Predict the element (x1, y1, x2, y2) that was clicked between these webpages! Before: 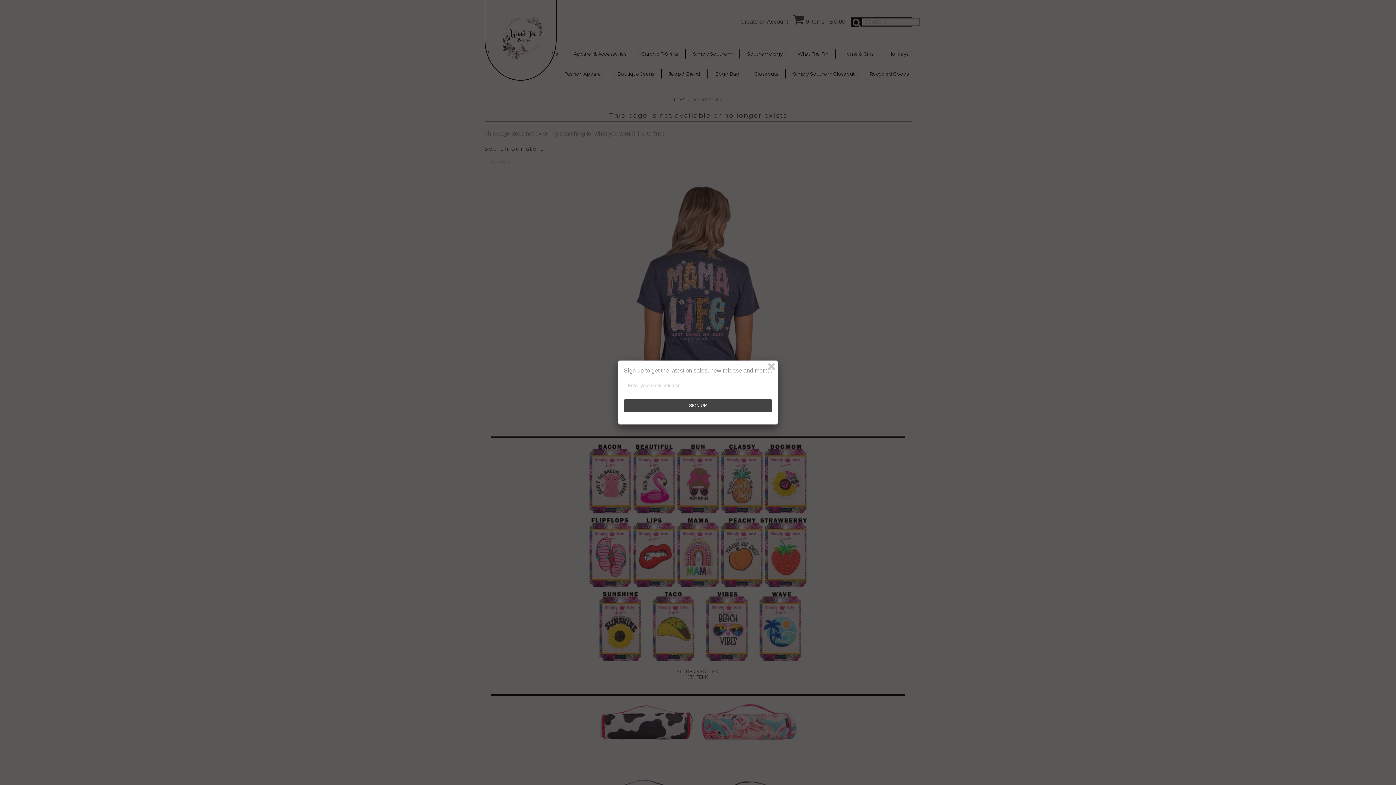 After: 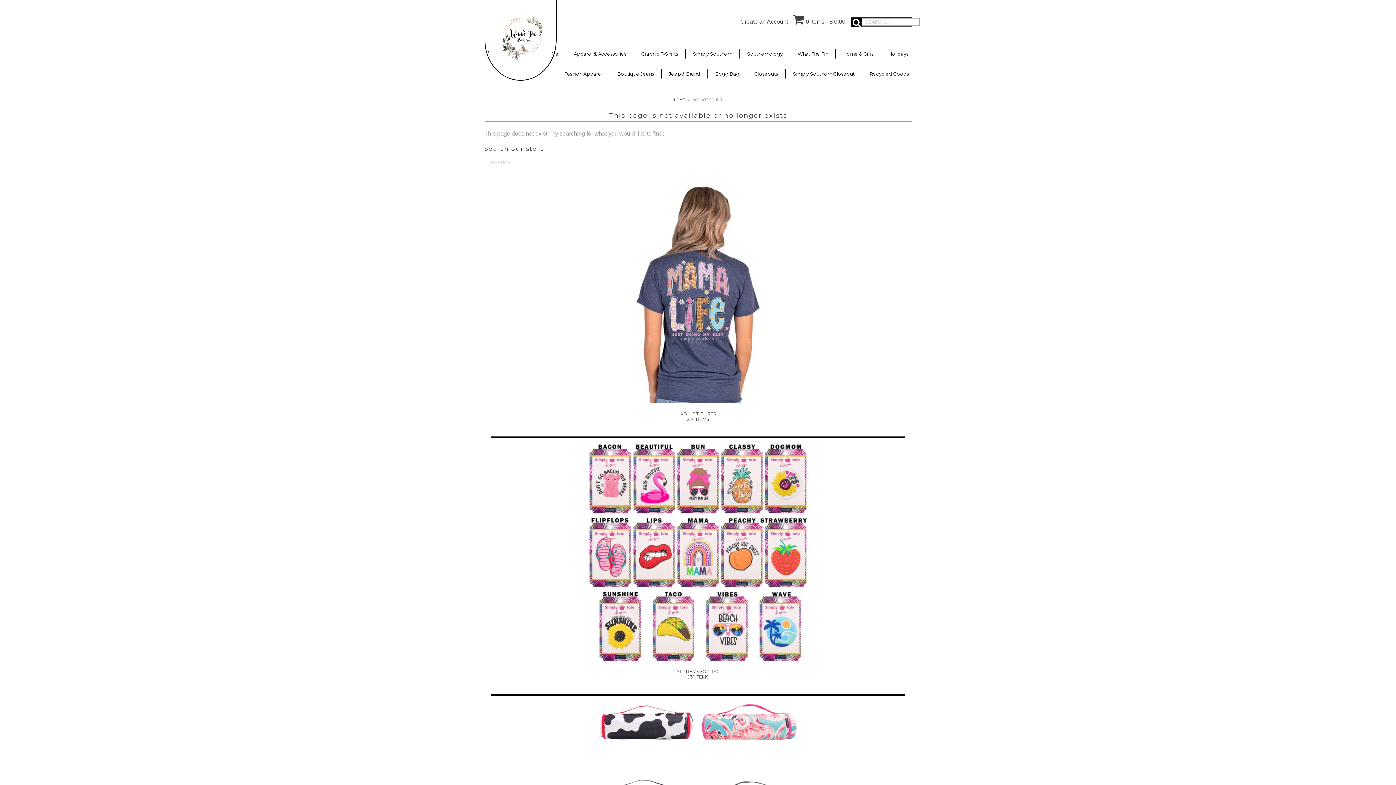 Action: bbox: (766, 361, 777, 372)